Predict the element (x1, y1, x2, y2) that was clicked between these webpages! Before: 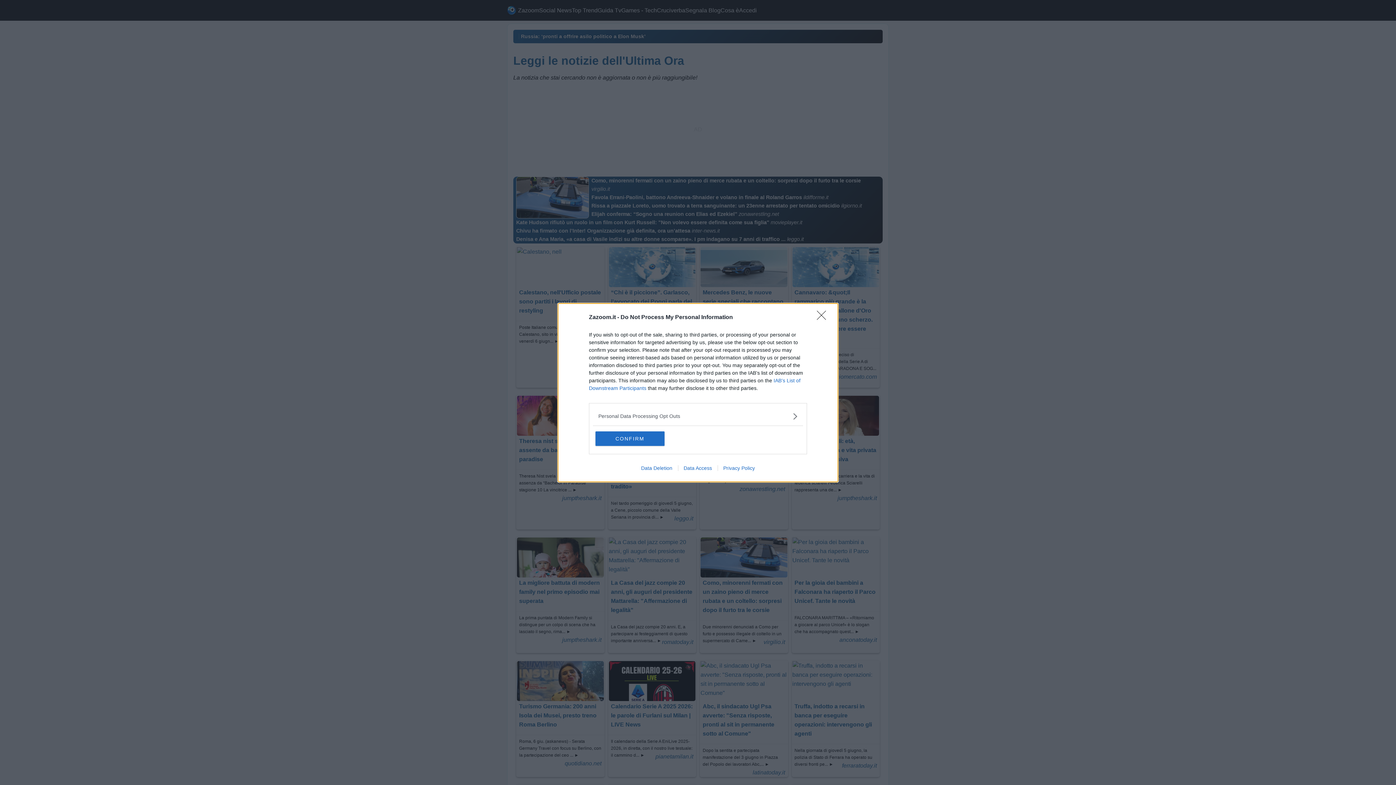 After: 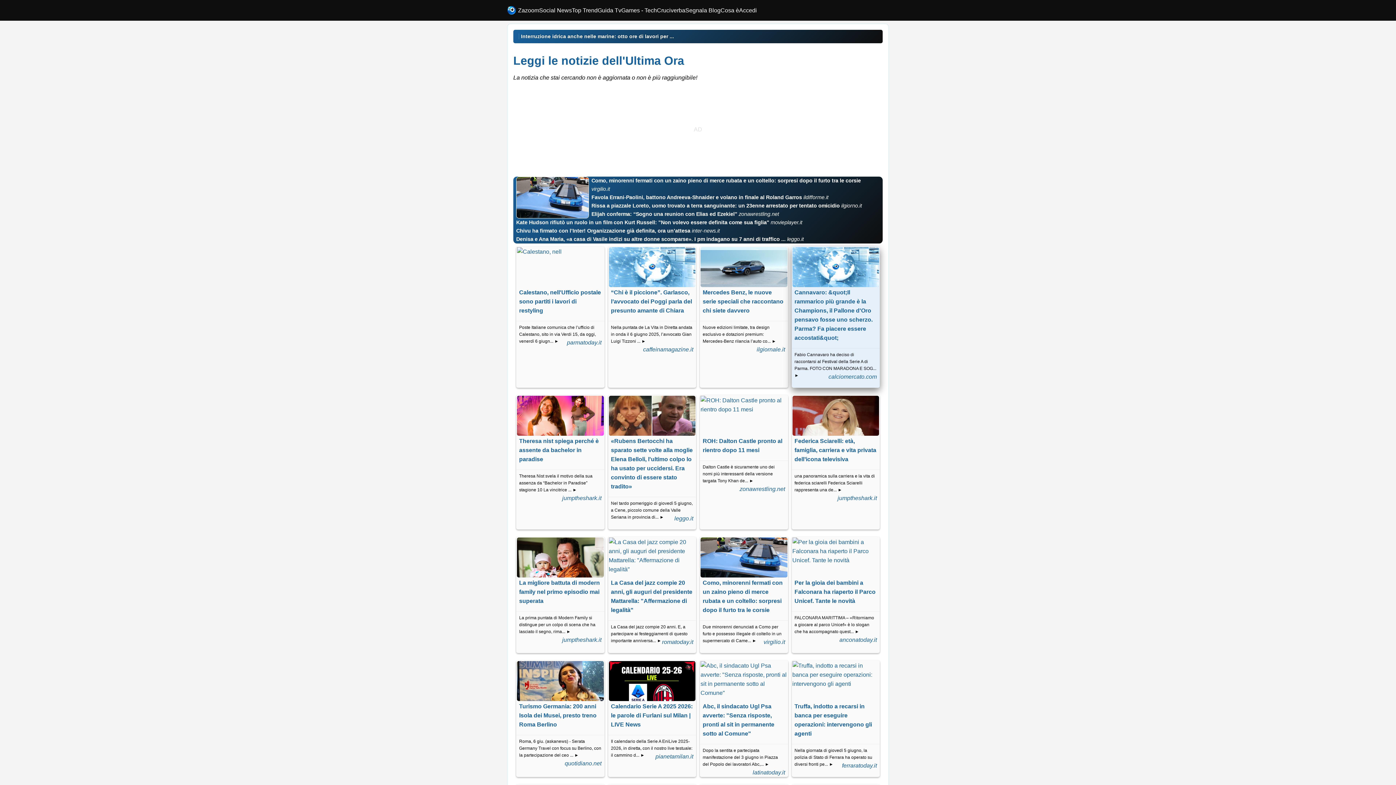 Action: bbox: (817, 310, 830, 324) label: Close